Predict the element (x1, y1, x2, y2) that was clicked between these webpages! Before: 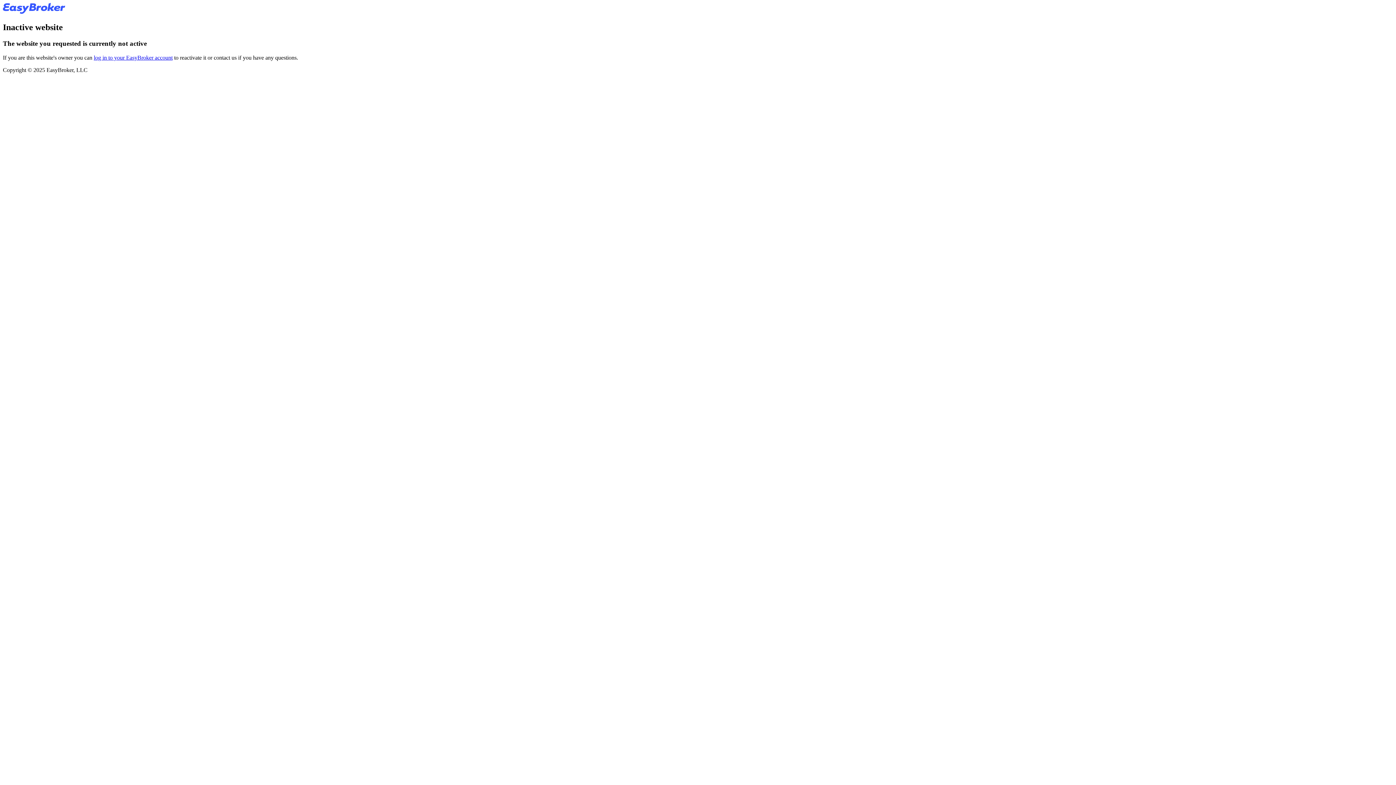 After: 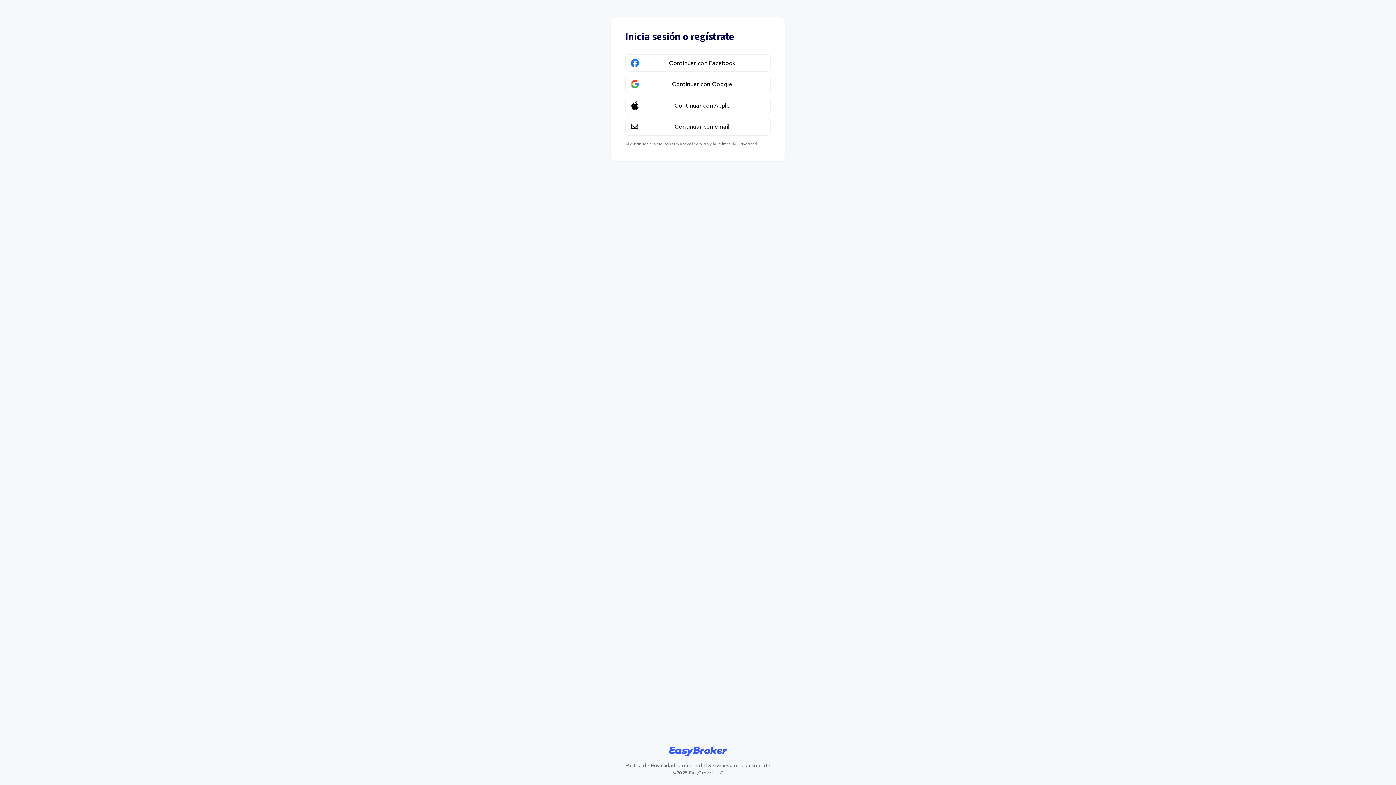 Action: label: log in to your EasyBroker account bbox: (93, 54, 172, 60)